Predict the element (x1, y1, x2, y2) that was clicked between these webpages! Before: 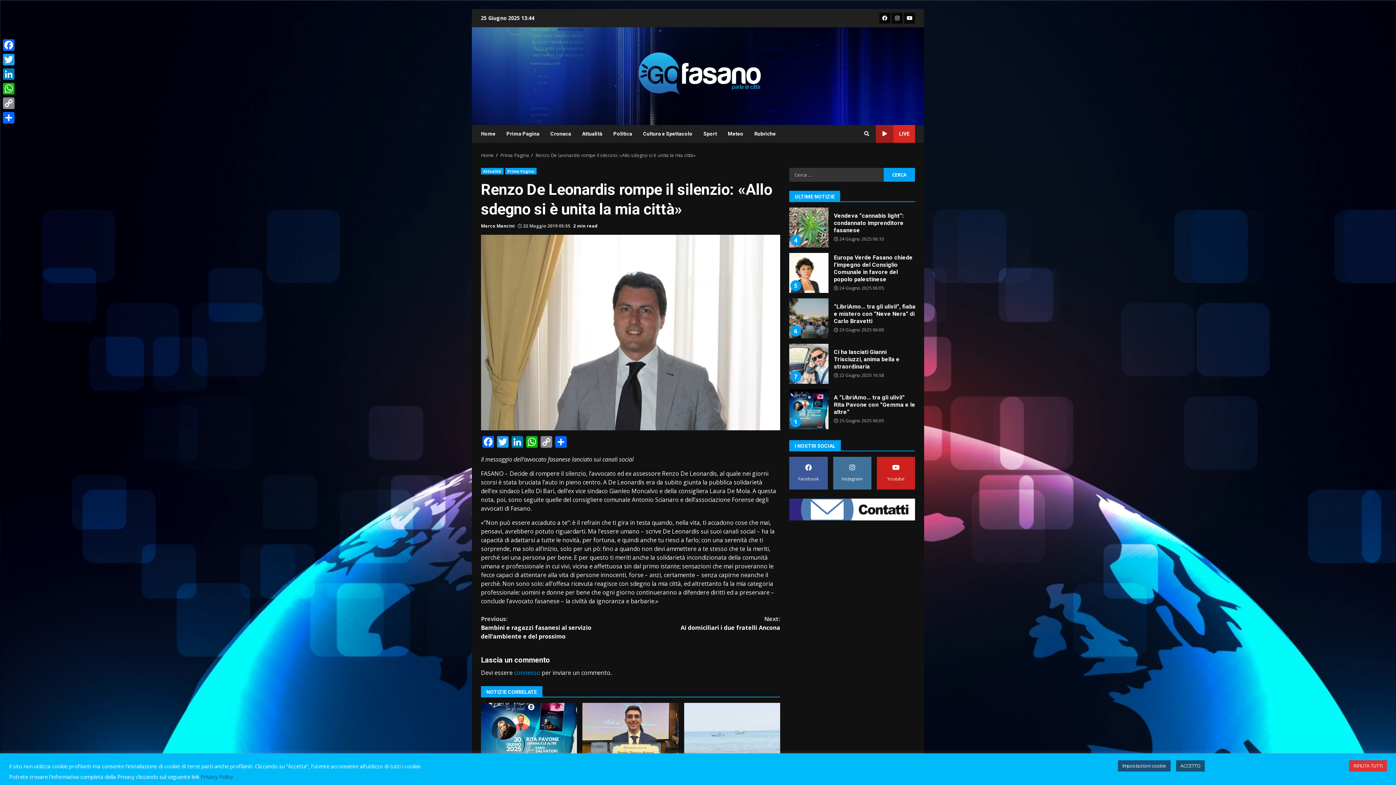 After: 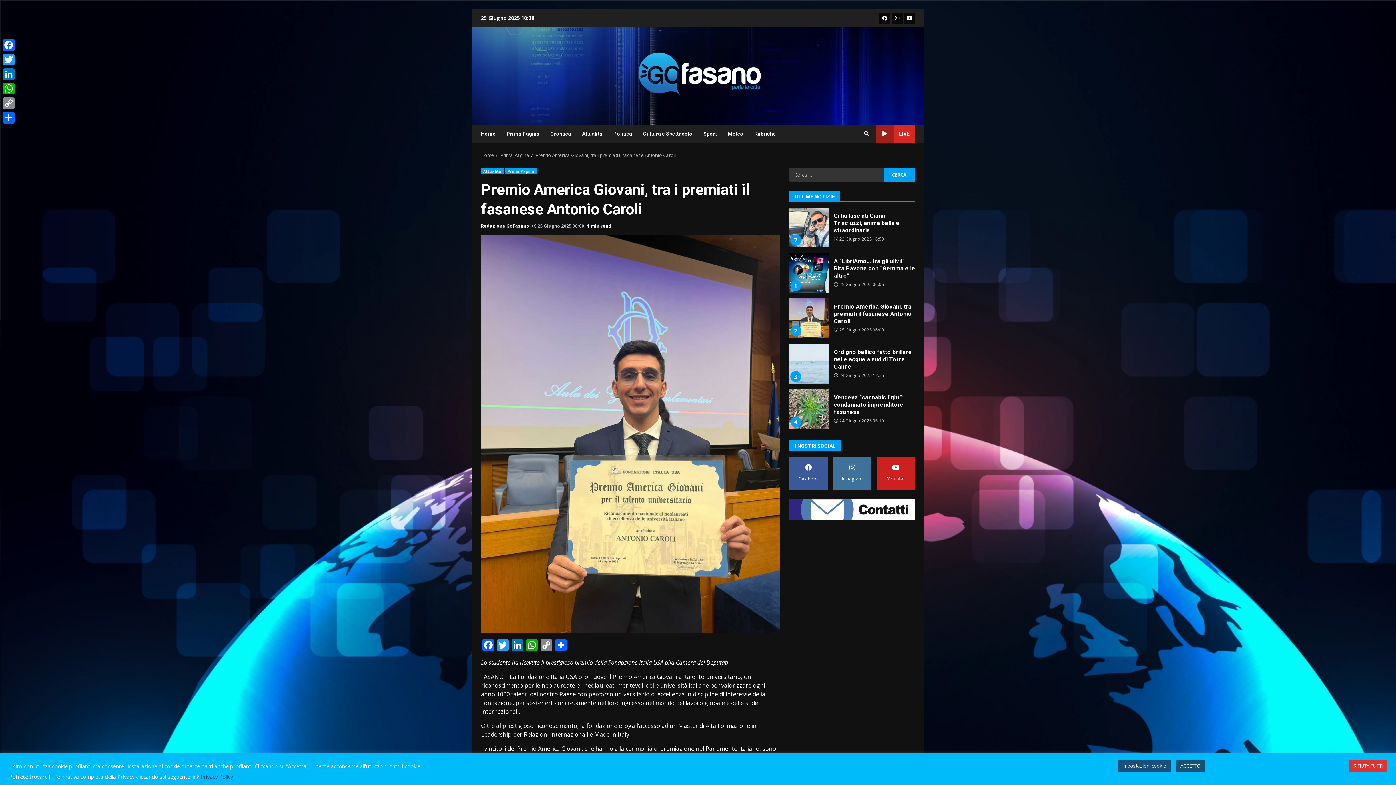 Action: label: Premio America Giovani, tra i premiati il fasanese Antonio Caroli bbox: (582, 703, 678, 768)